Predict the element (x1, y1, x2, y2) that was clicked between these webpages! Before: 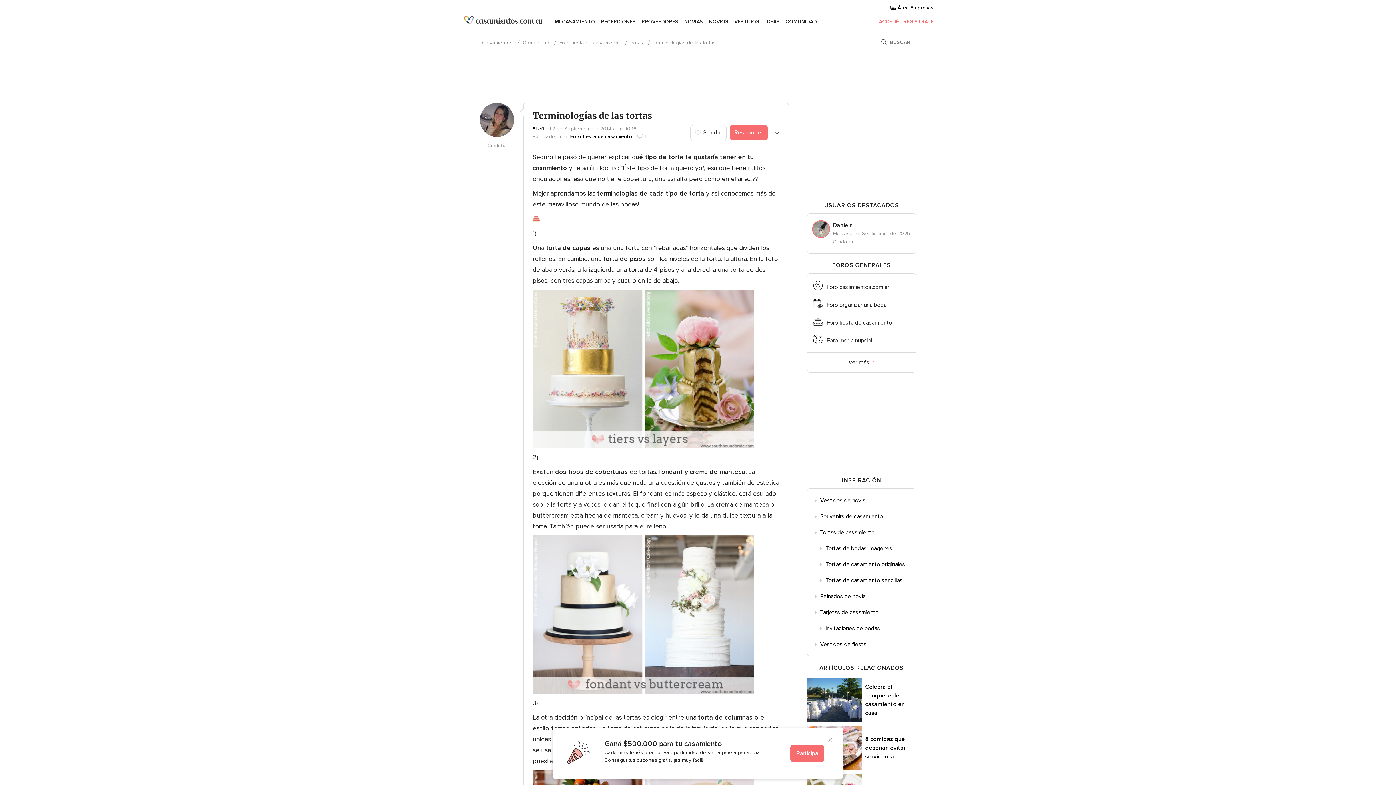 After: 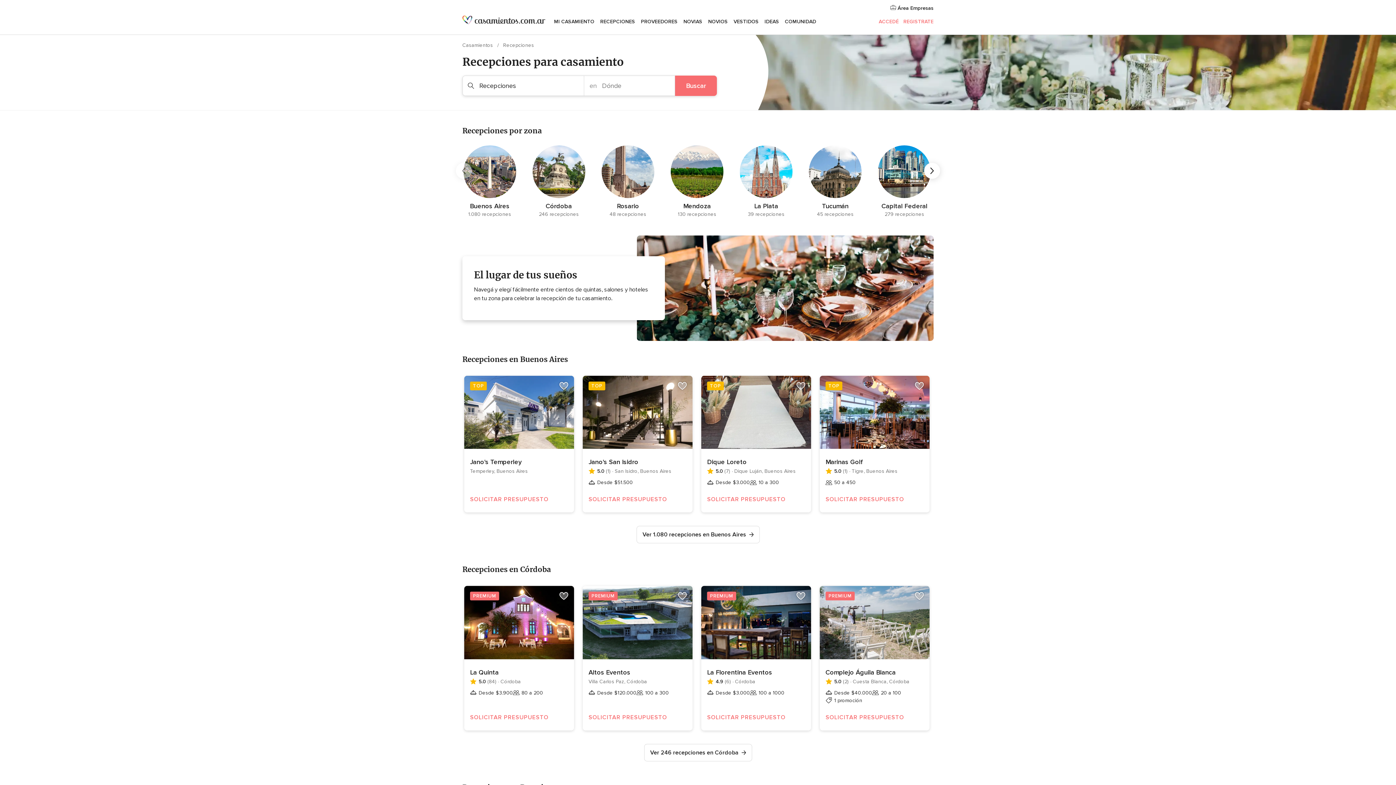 Action: bbox: (601, 12, 636, 30) label: RECEPCIONES